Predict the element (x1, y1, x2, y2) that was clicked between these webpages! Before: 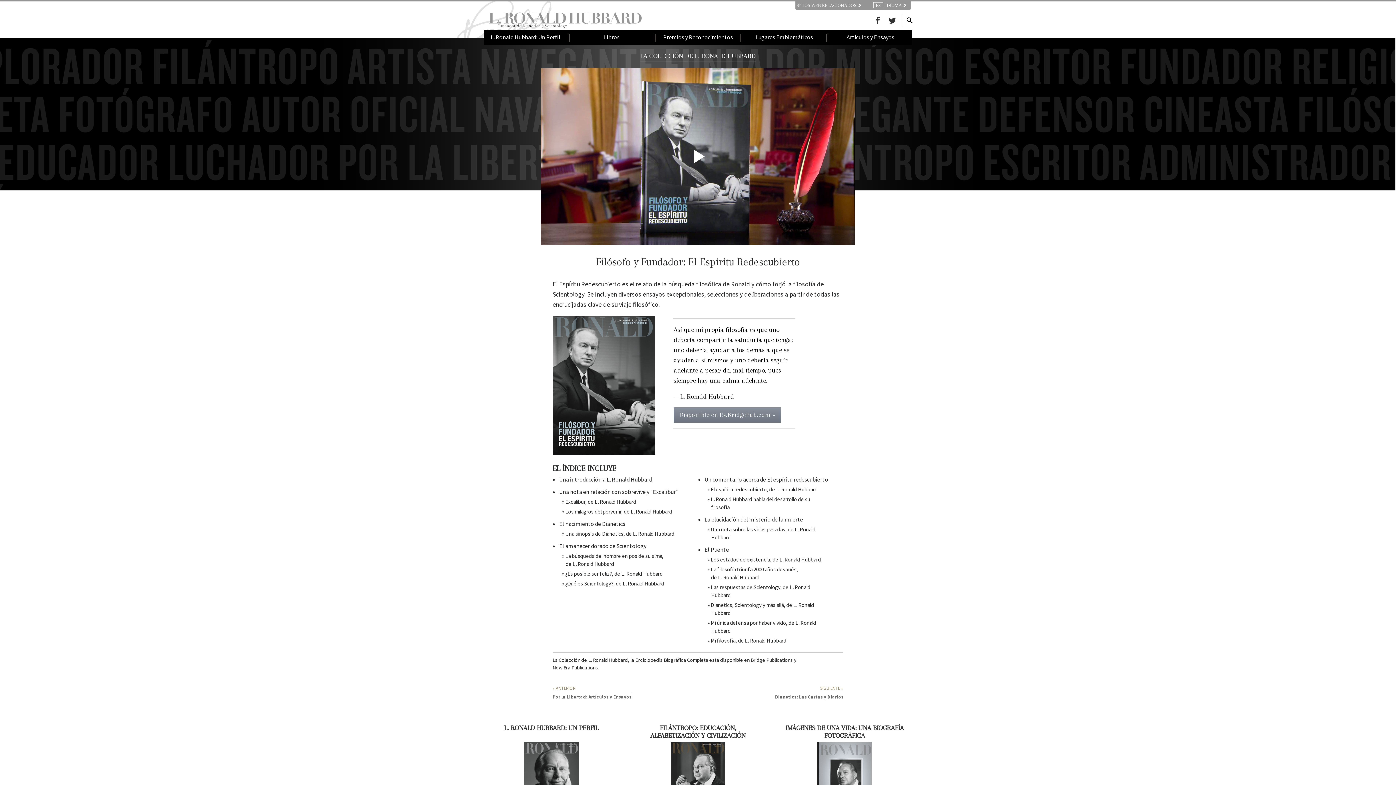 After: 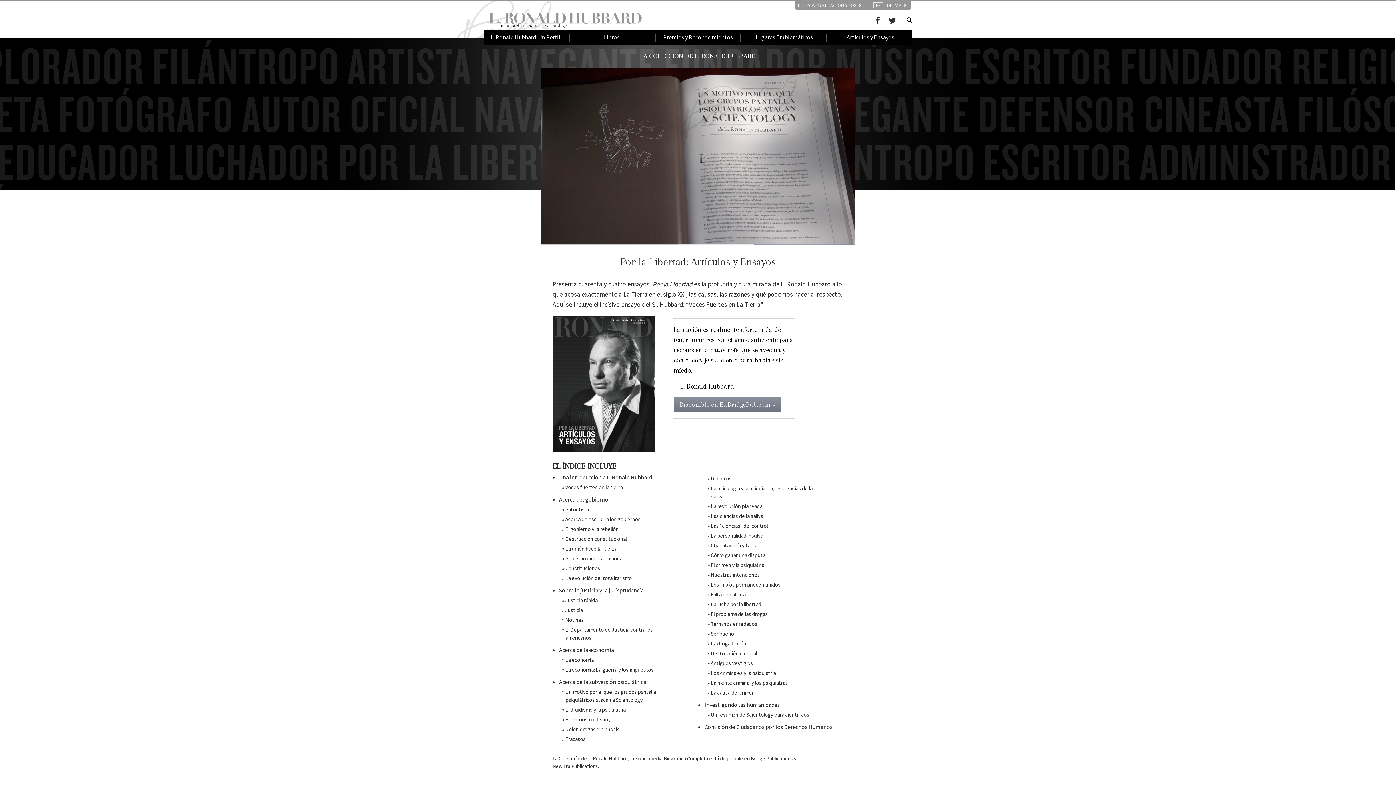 Action: label: « ANTERIOR
Por la Libertad: Artículos y Ensayos bbox: (552, 684, 631, 707)